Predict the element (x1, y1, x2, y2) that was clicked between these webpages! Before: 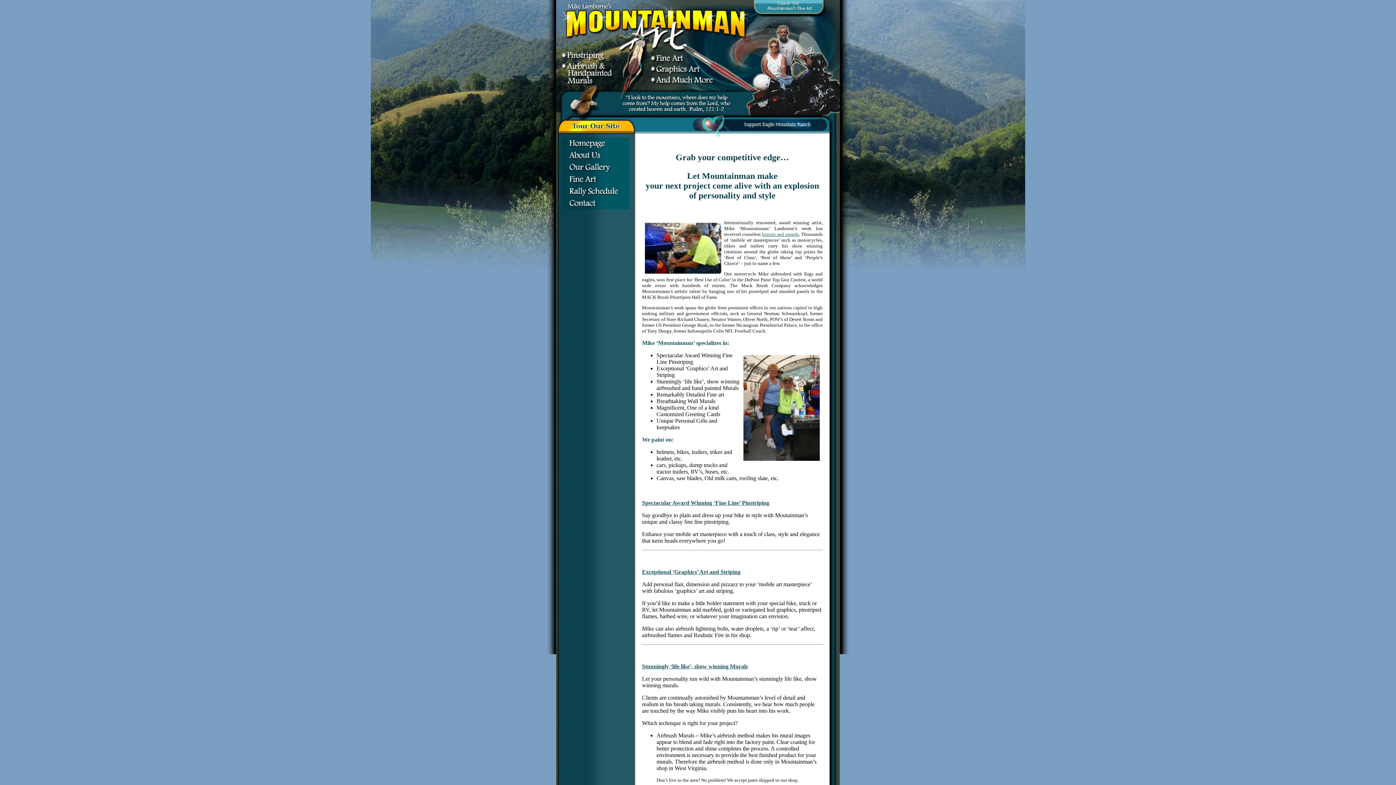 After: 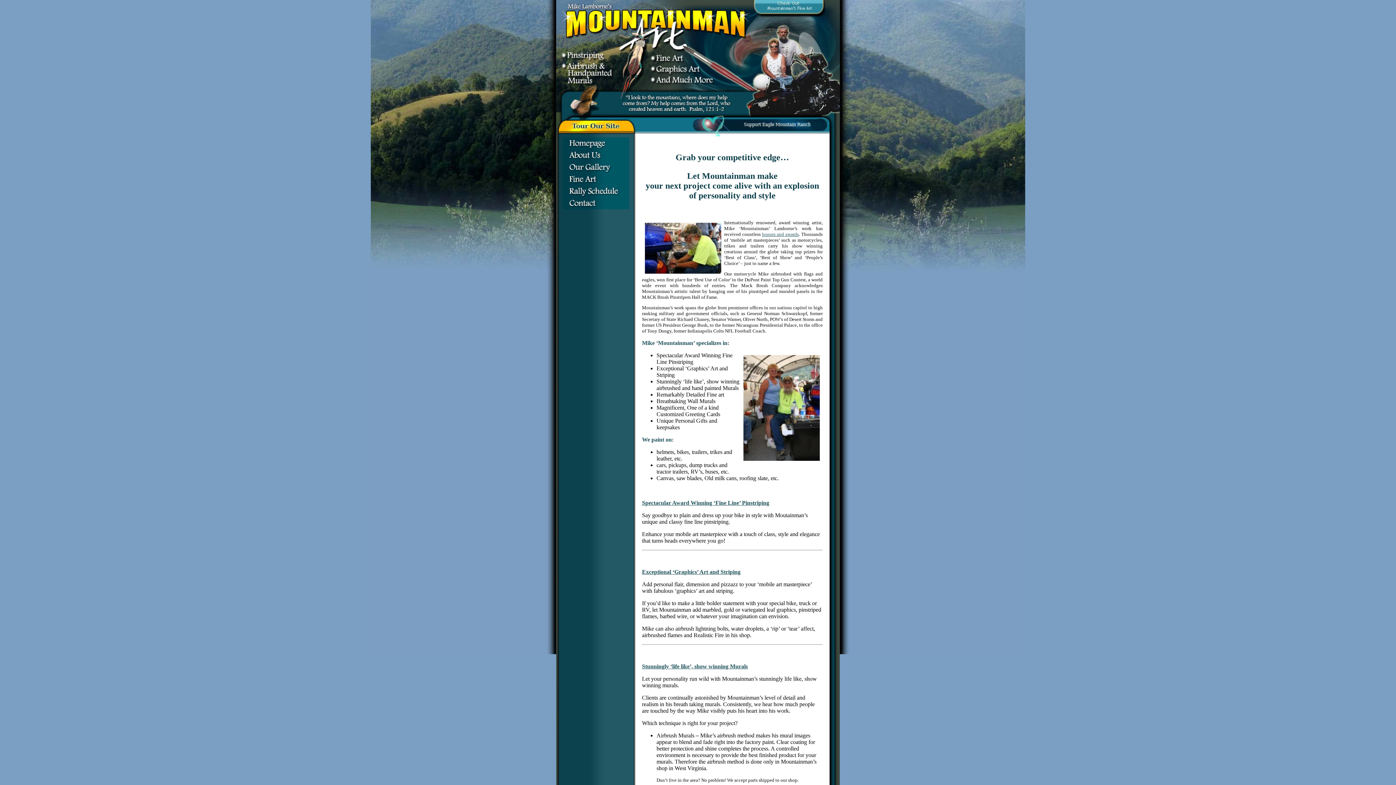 Action: bbox: (562, 144, 629, 150)